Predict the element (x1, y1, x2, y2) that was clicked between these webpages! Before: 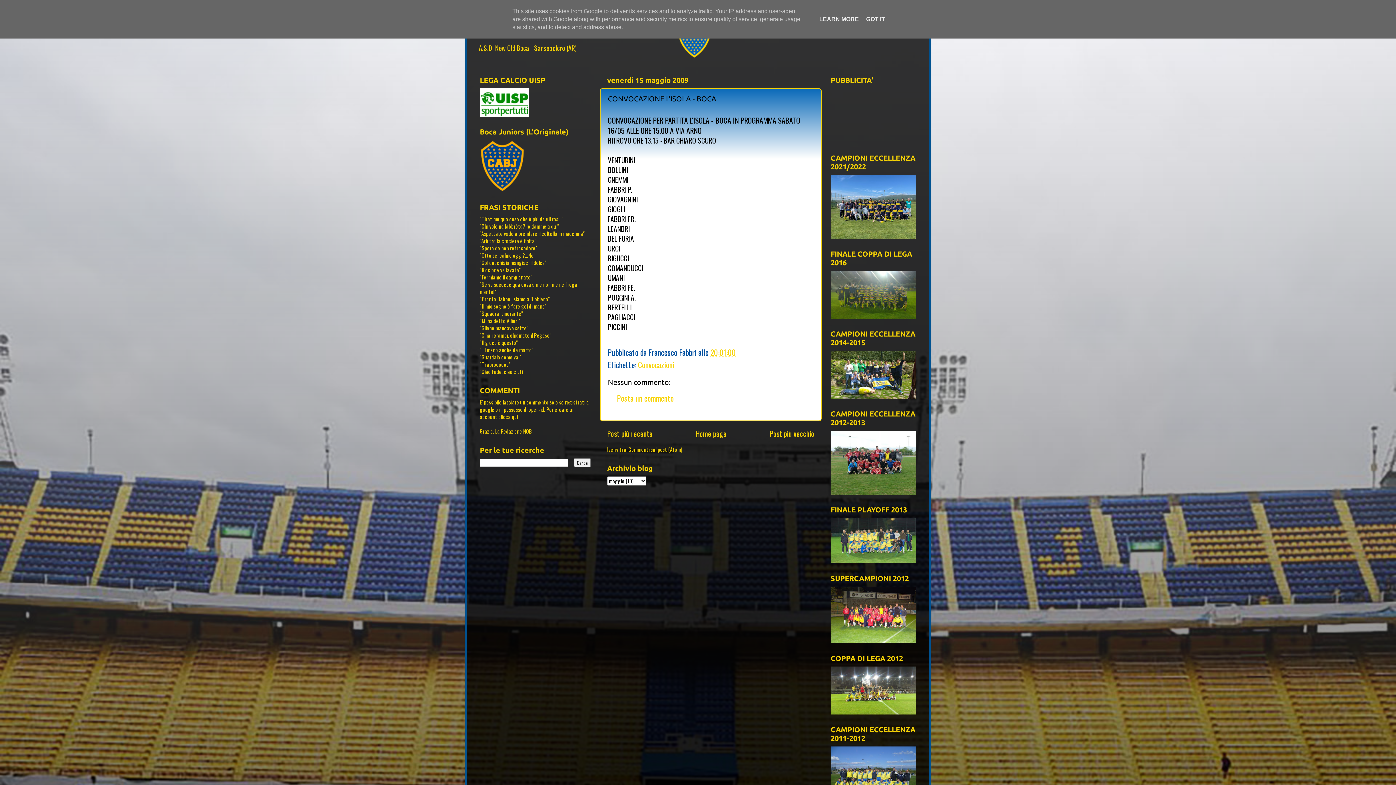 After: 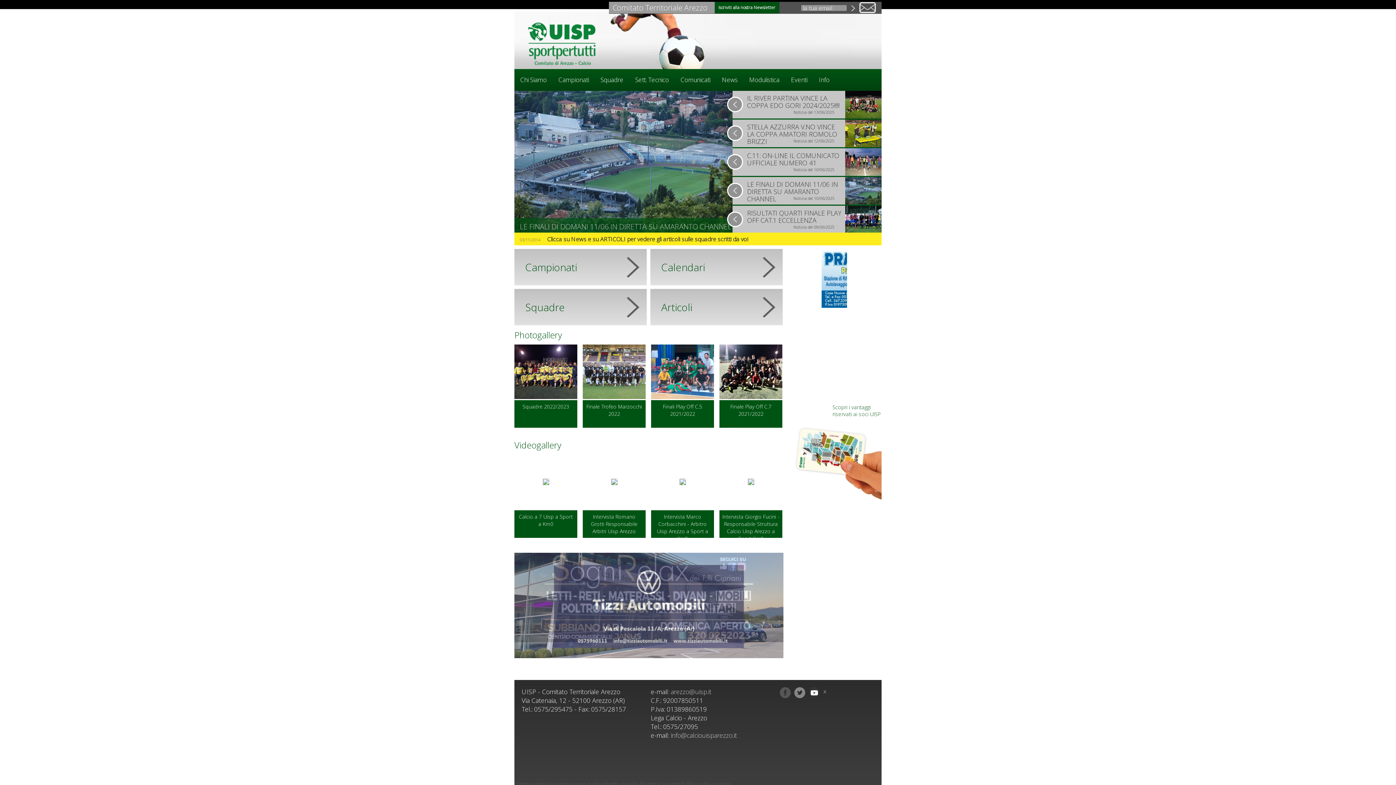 Action: bbox: (480, 98, 529, 105)